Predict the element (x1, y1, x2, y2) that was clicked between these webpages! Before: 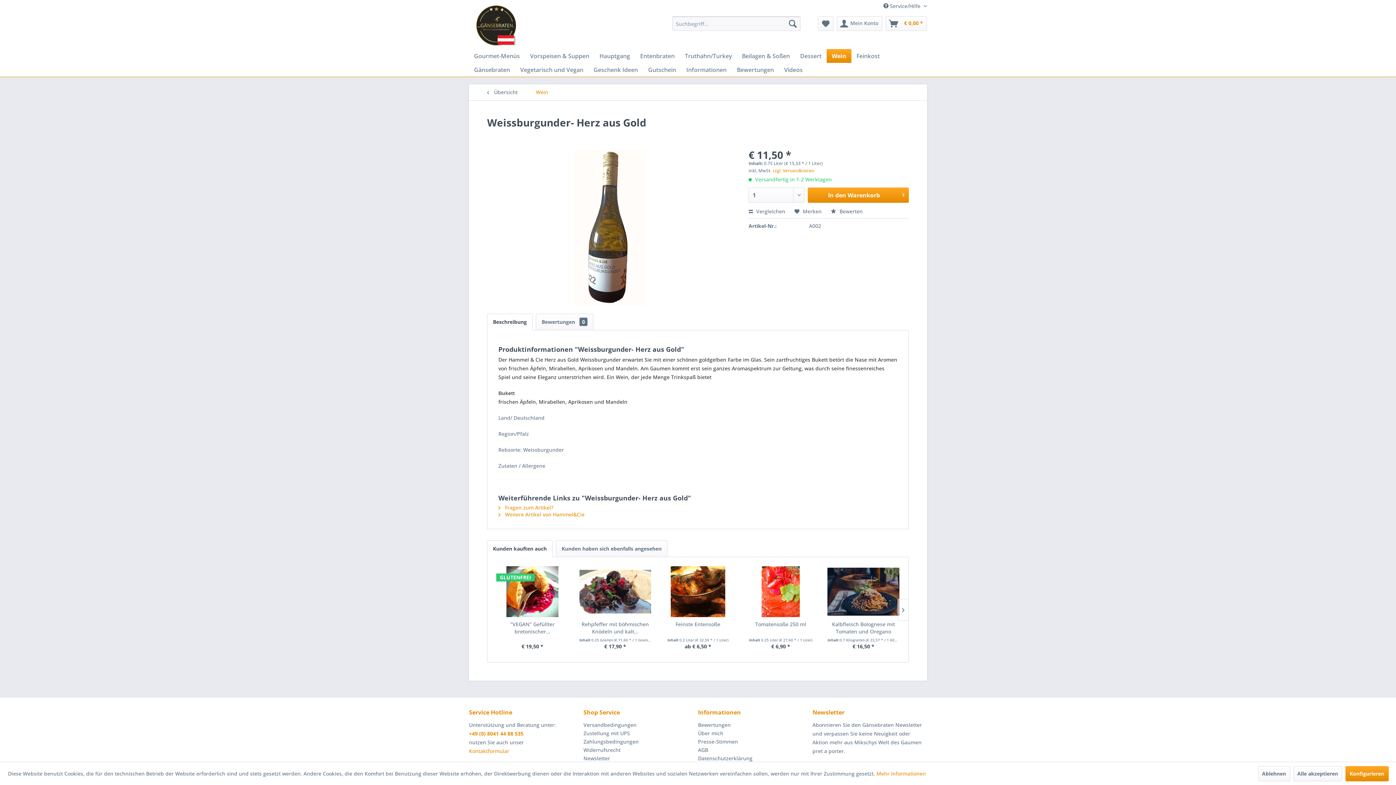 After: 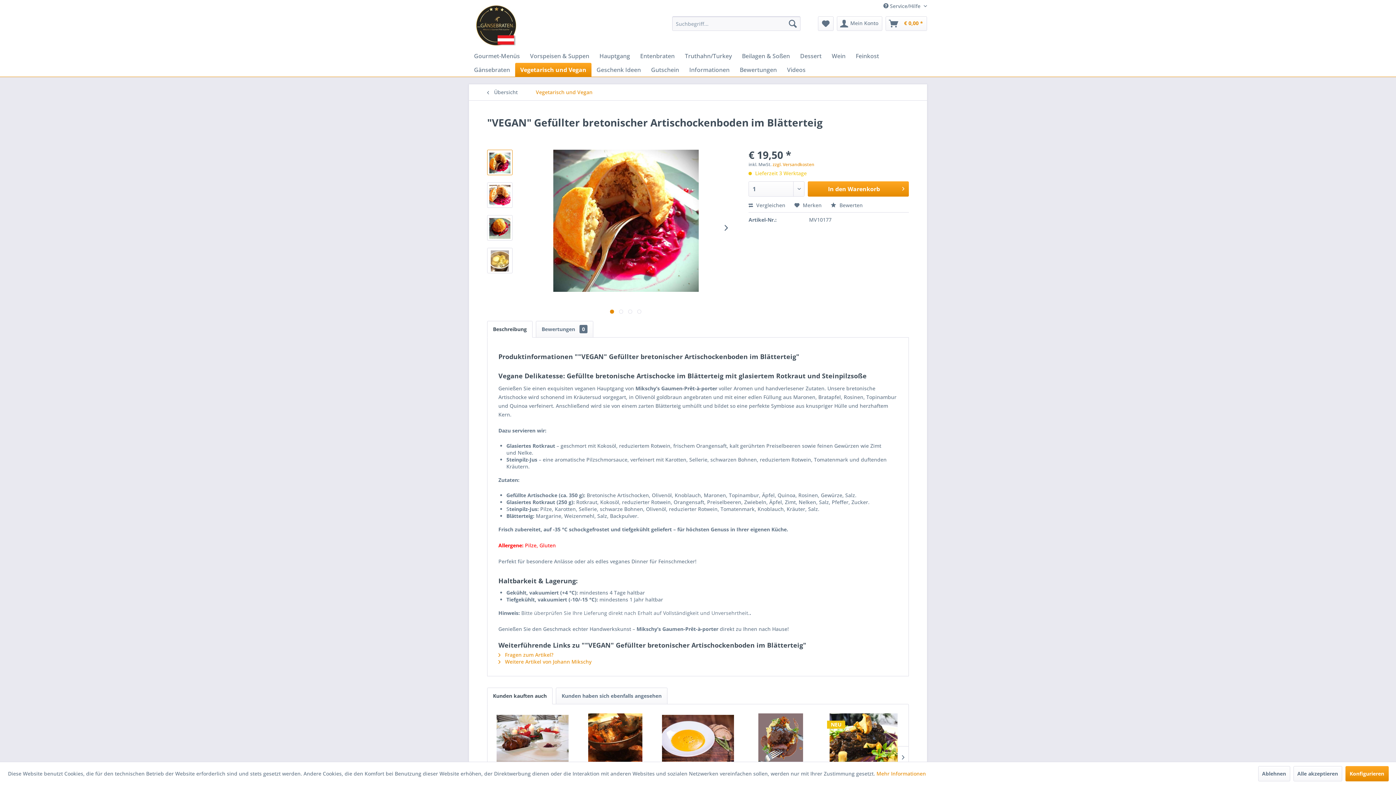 Action: label: "VEGAN" Gefüllter bretonischer... bbox: (496, 621, 568, 635)